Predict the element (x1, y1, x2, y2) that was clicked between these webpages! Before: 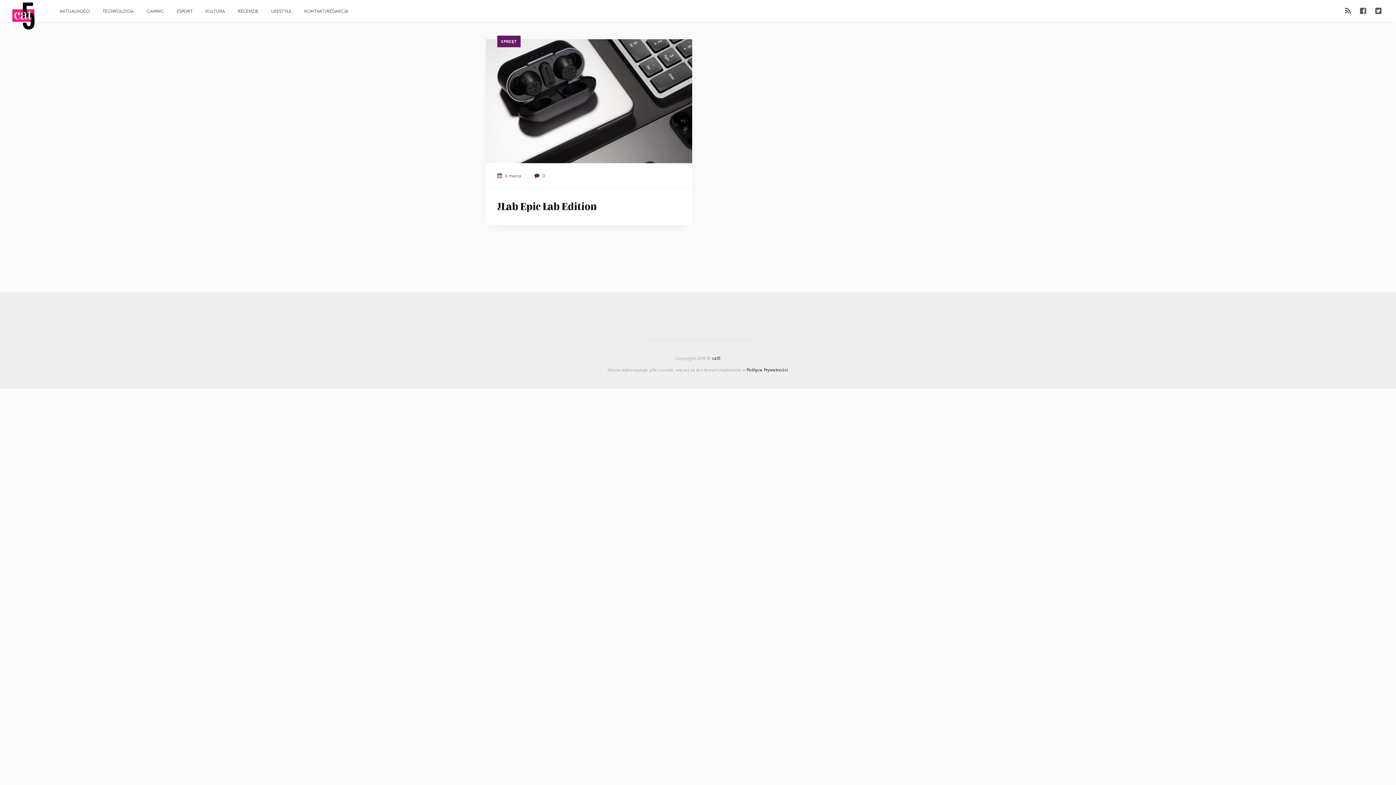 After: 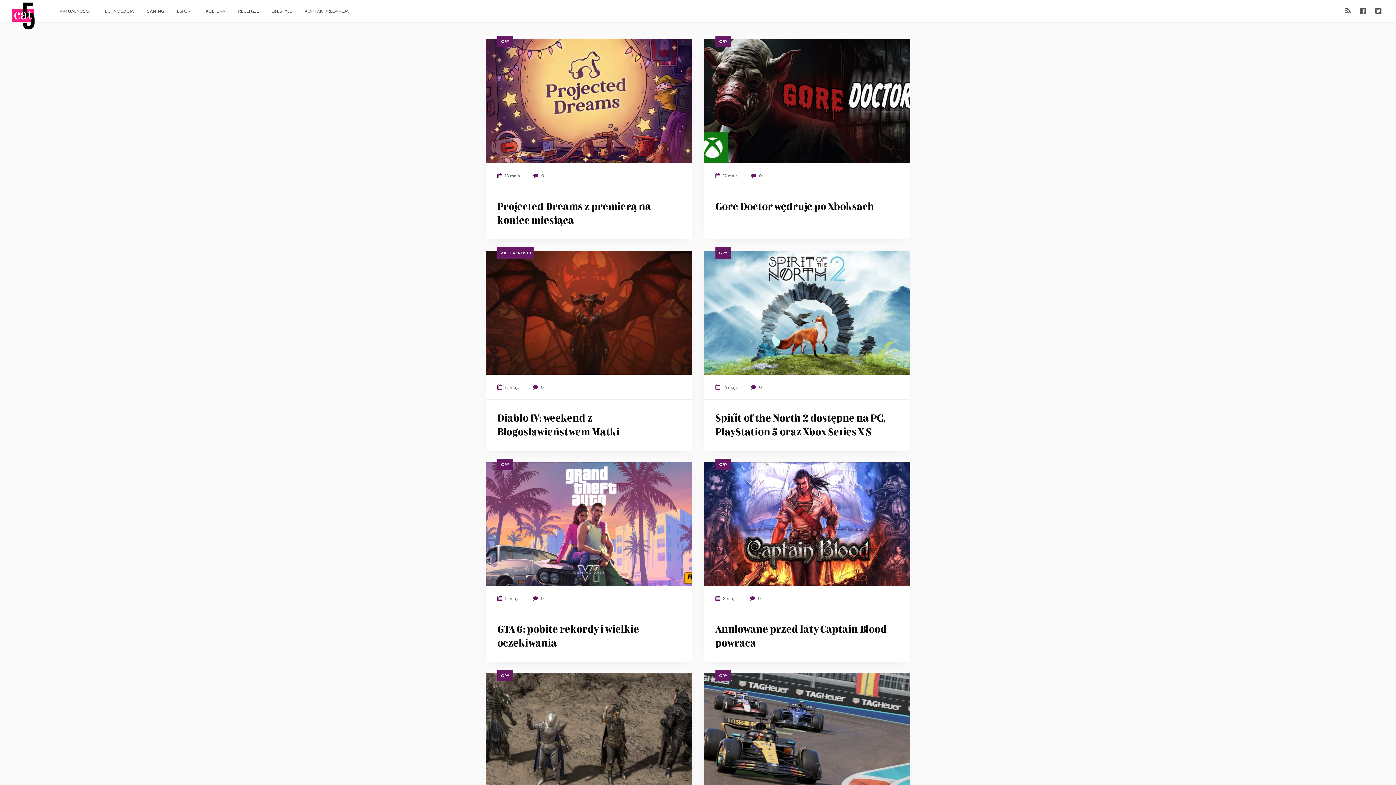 Action: bbox: (146, 8, 164, 13) label: GAMING